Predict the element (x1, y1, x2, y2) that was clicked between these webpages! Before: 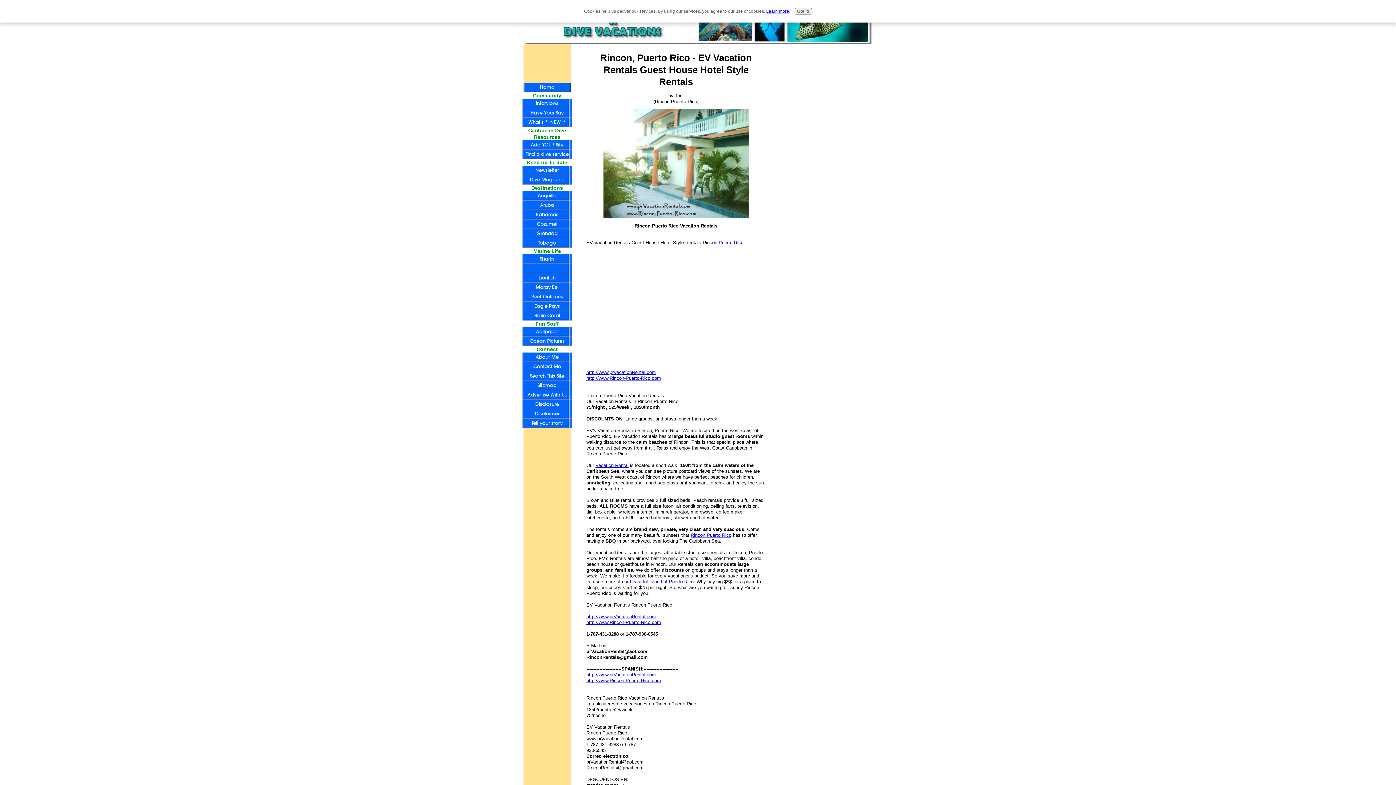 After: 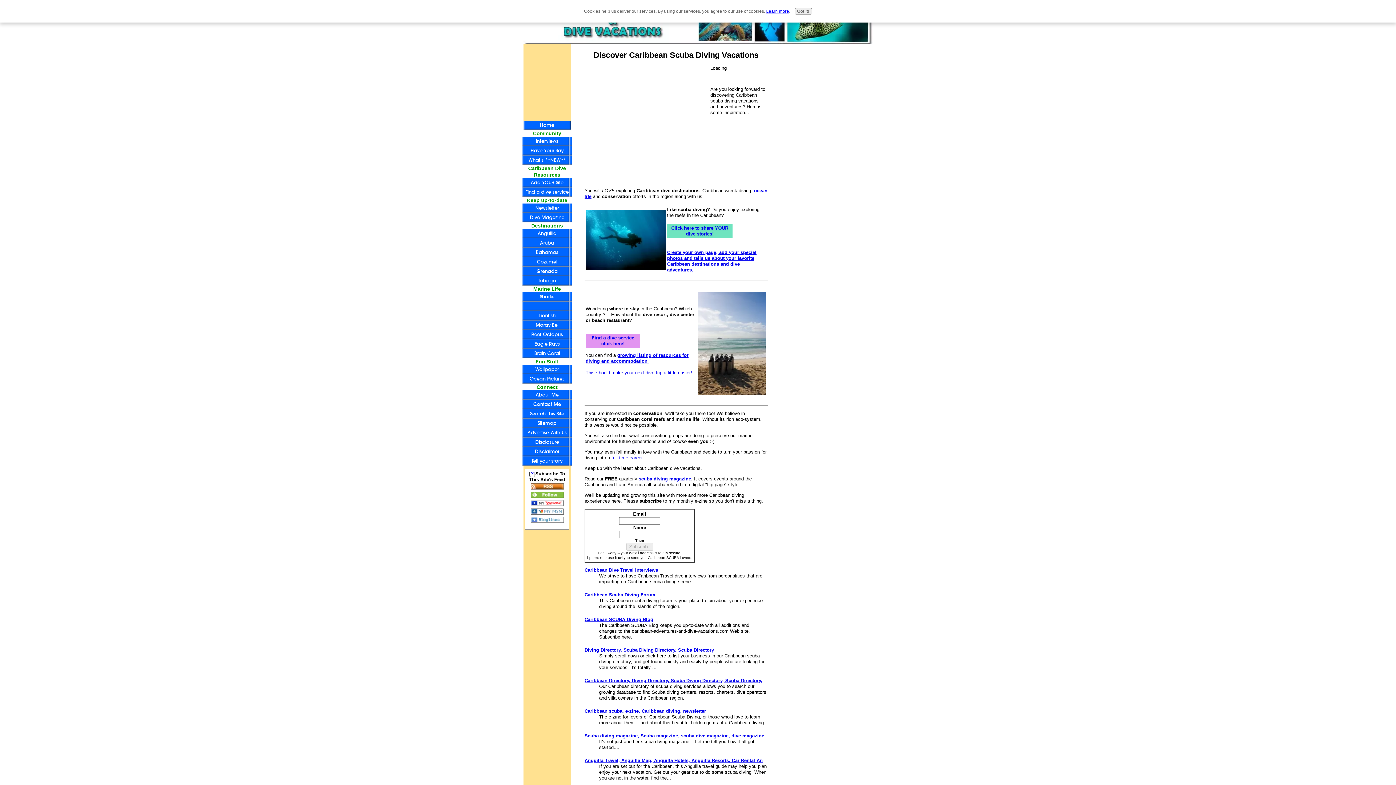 Action: bbox: (523, 82, 570, 92) label: Home